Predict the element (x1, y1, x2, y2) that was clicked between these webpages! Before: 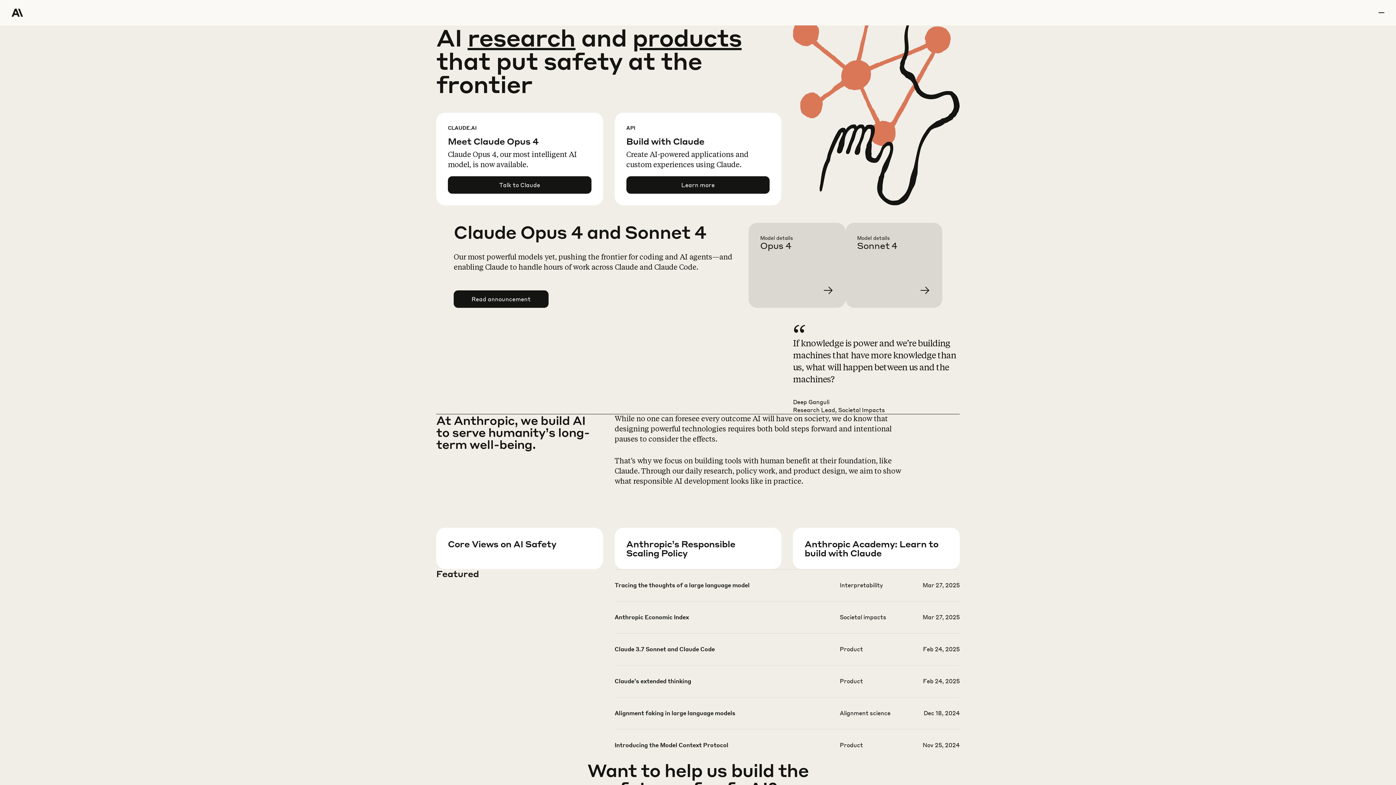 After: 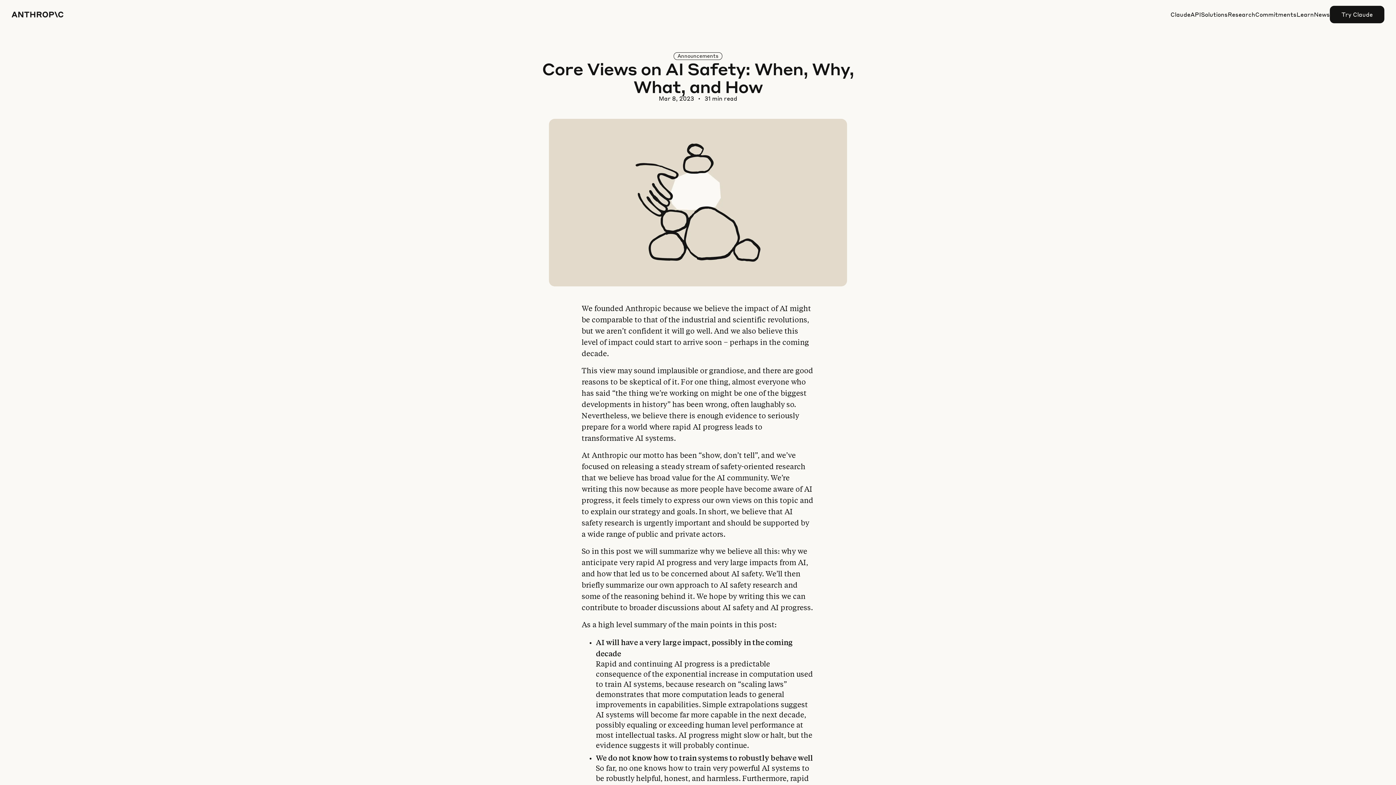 Action: label: Learn more about our views on AI Safety bbox: (448, 557, 614, 599)